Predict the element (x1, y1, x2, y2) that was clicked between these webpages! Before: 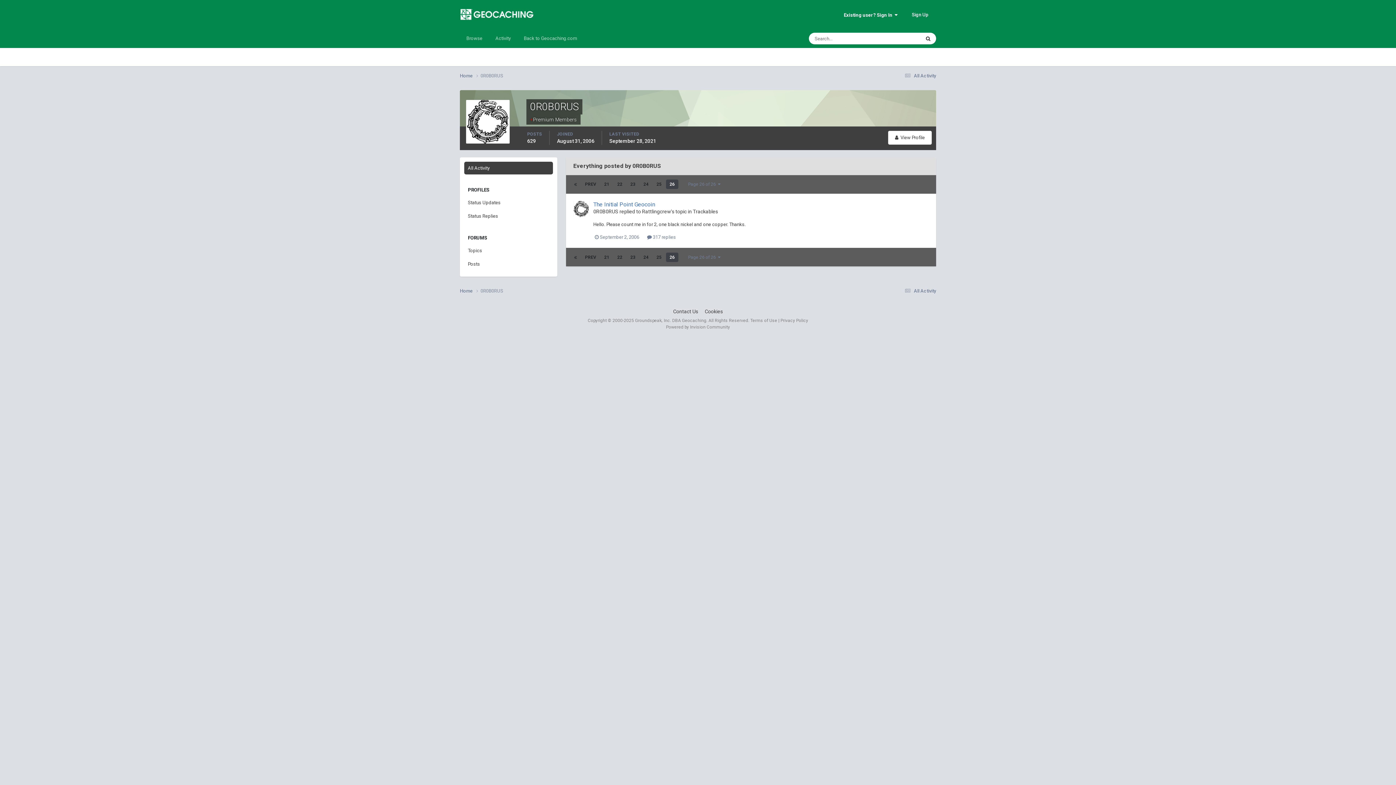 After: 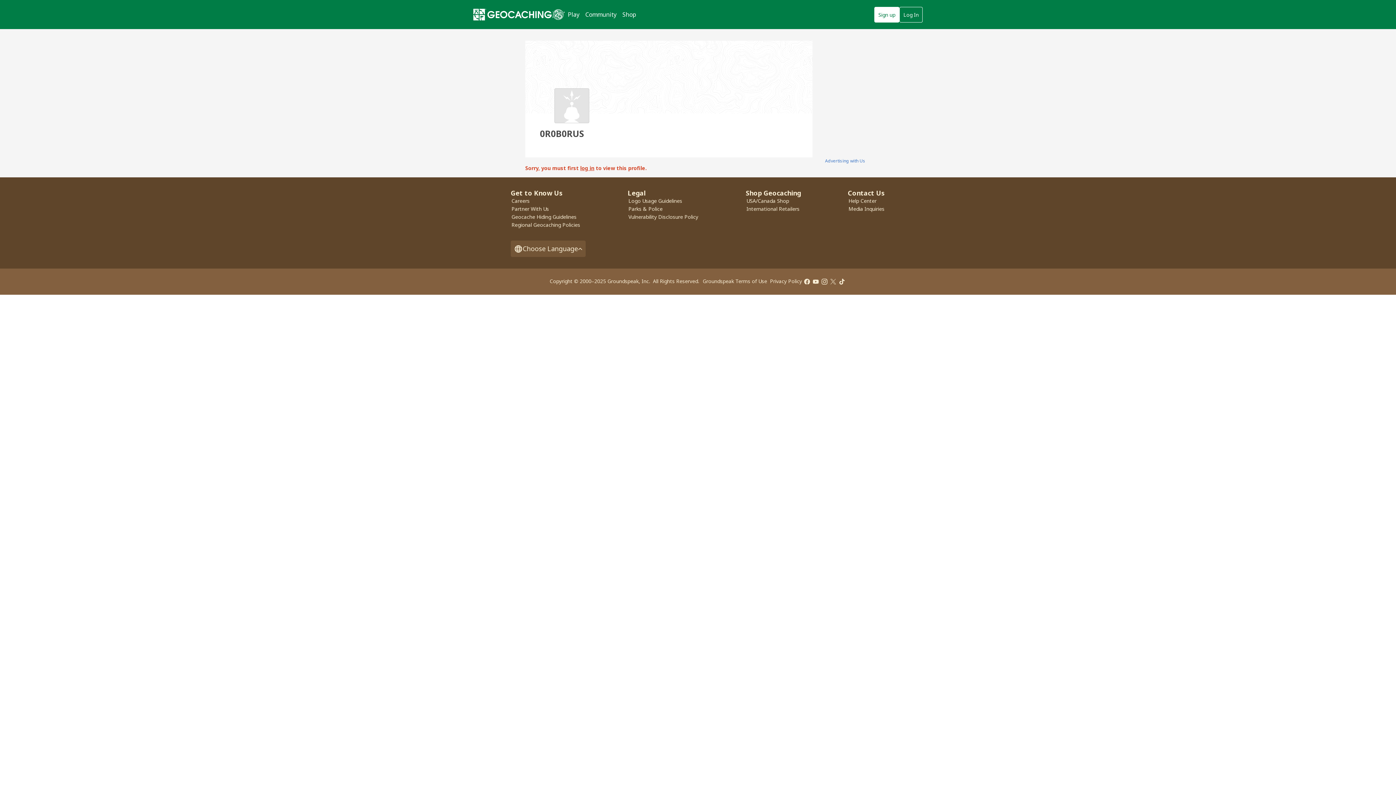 Action: bbox: (573, 201, 589, 217)